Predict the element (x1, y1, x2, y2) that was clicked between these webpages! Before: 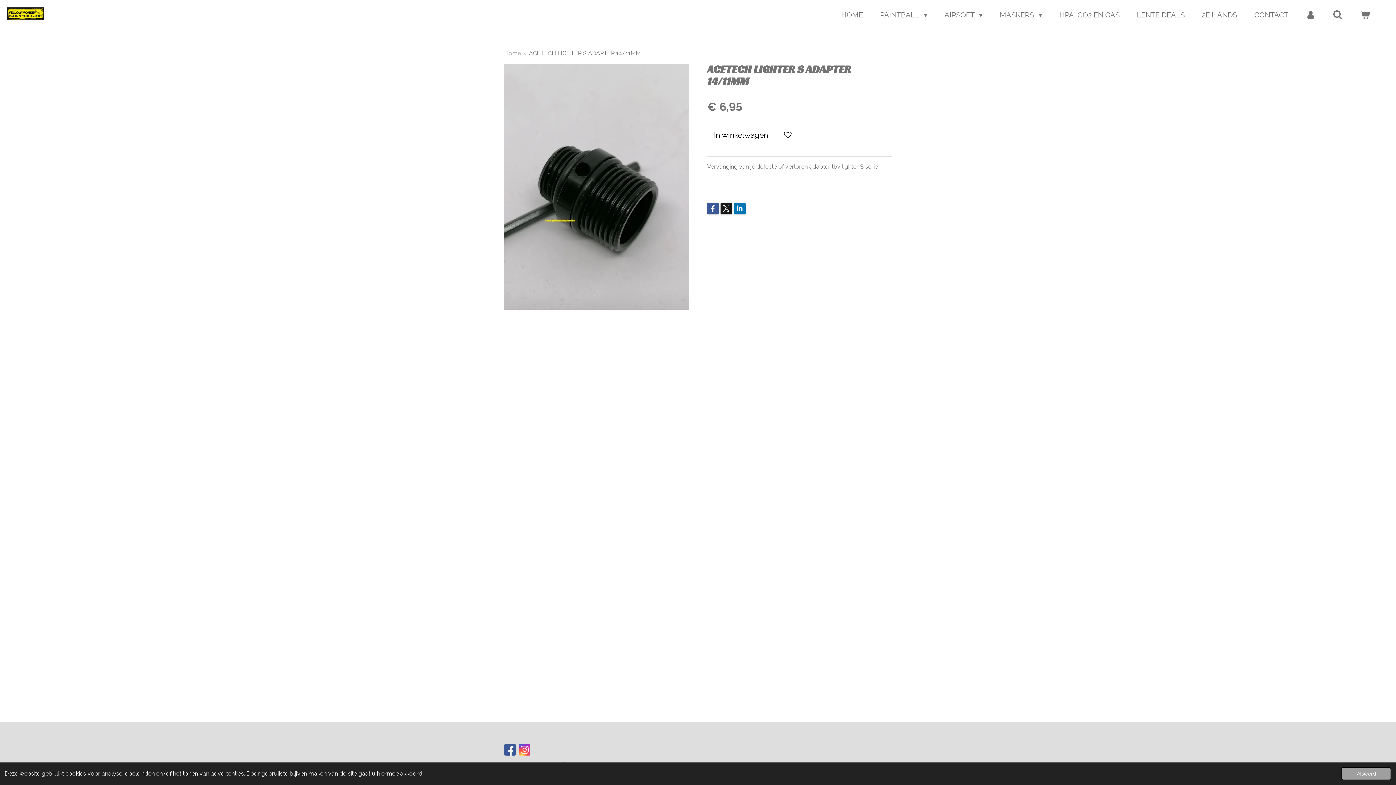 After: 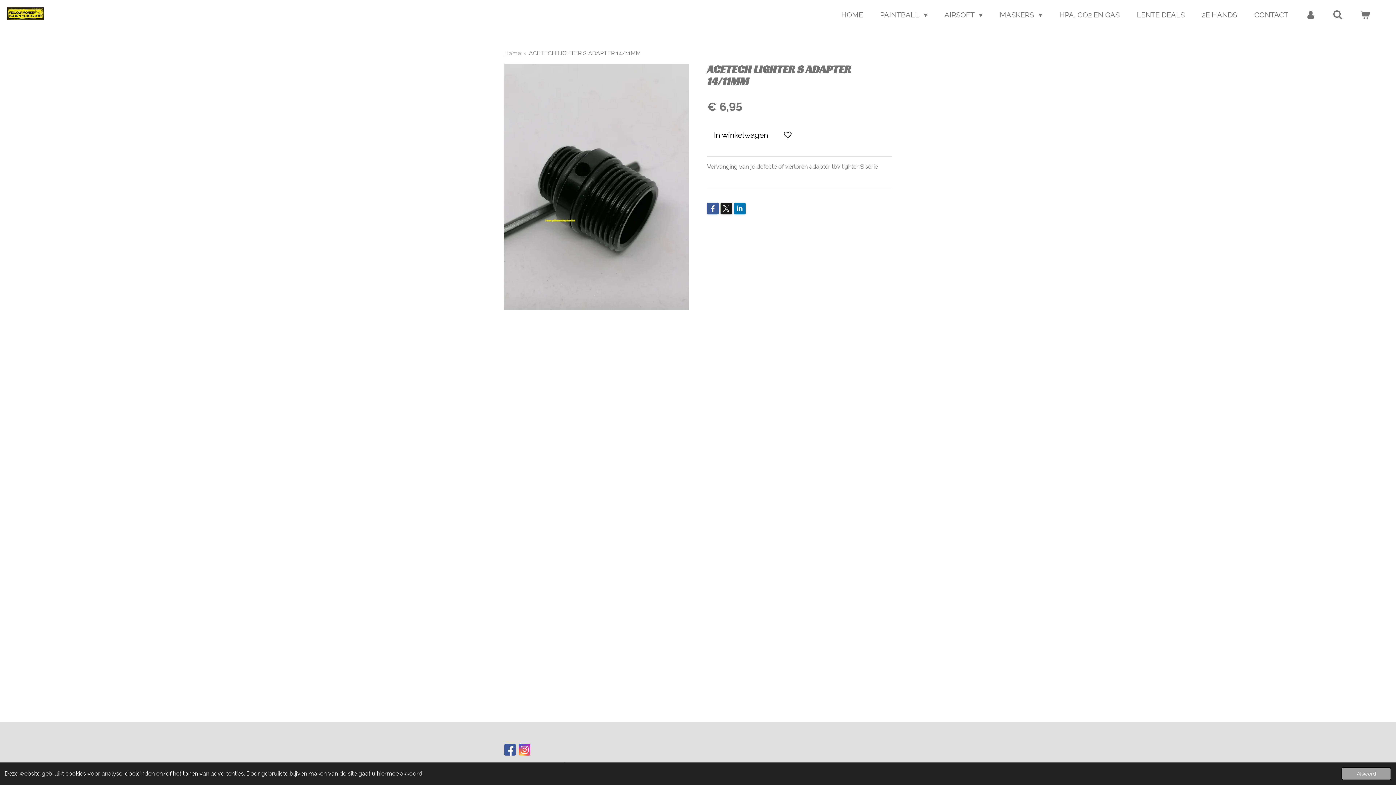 Action: label: ACETECH LIGHTER S ADAPTER 14/11MM bbox: (529, 49, 641, 56)